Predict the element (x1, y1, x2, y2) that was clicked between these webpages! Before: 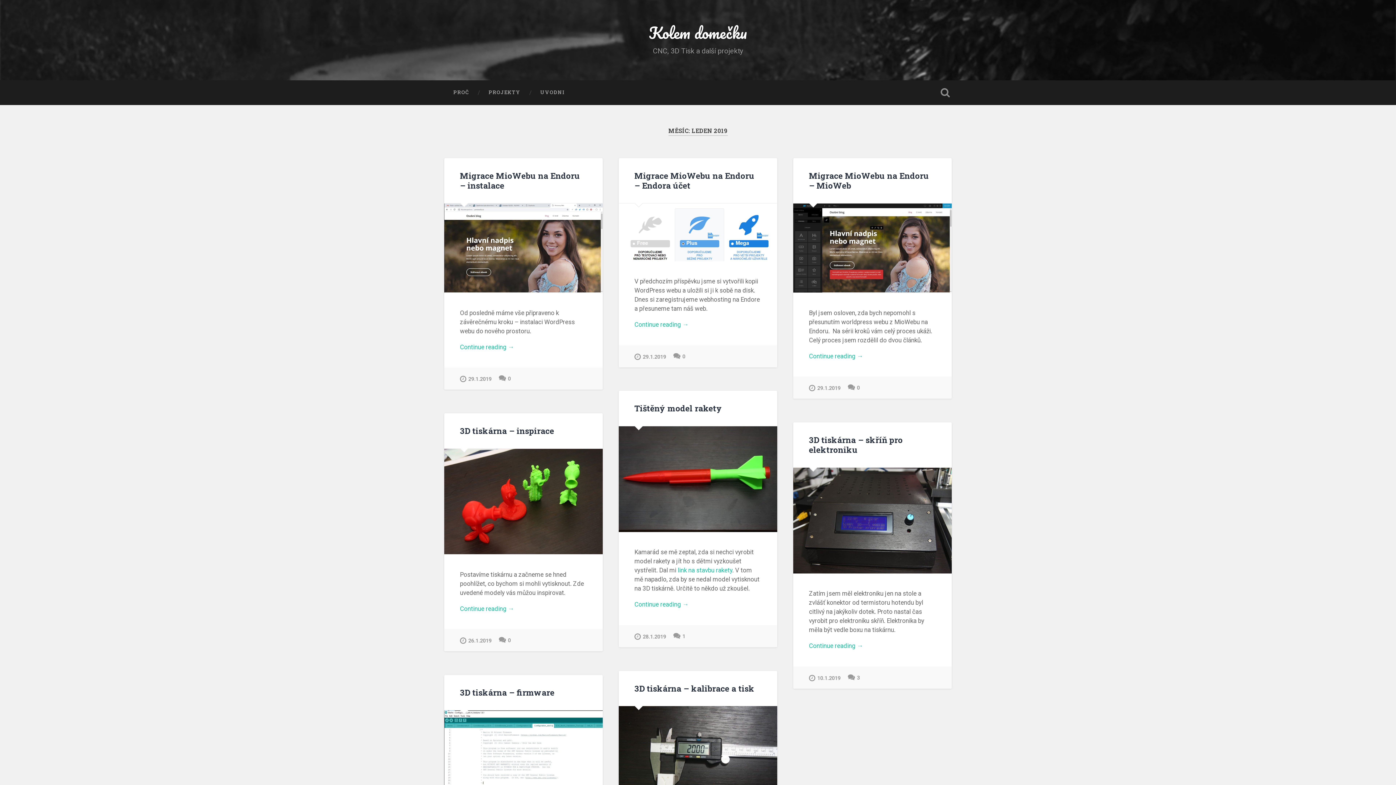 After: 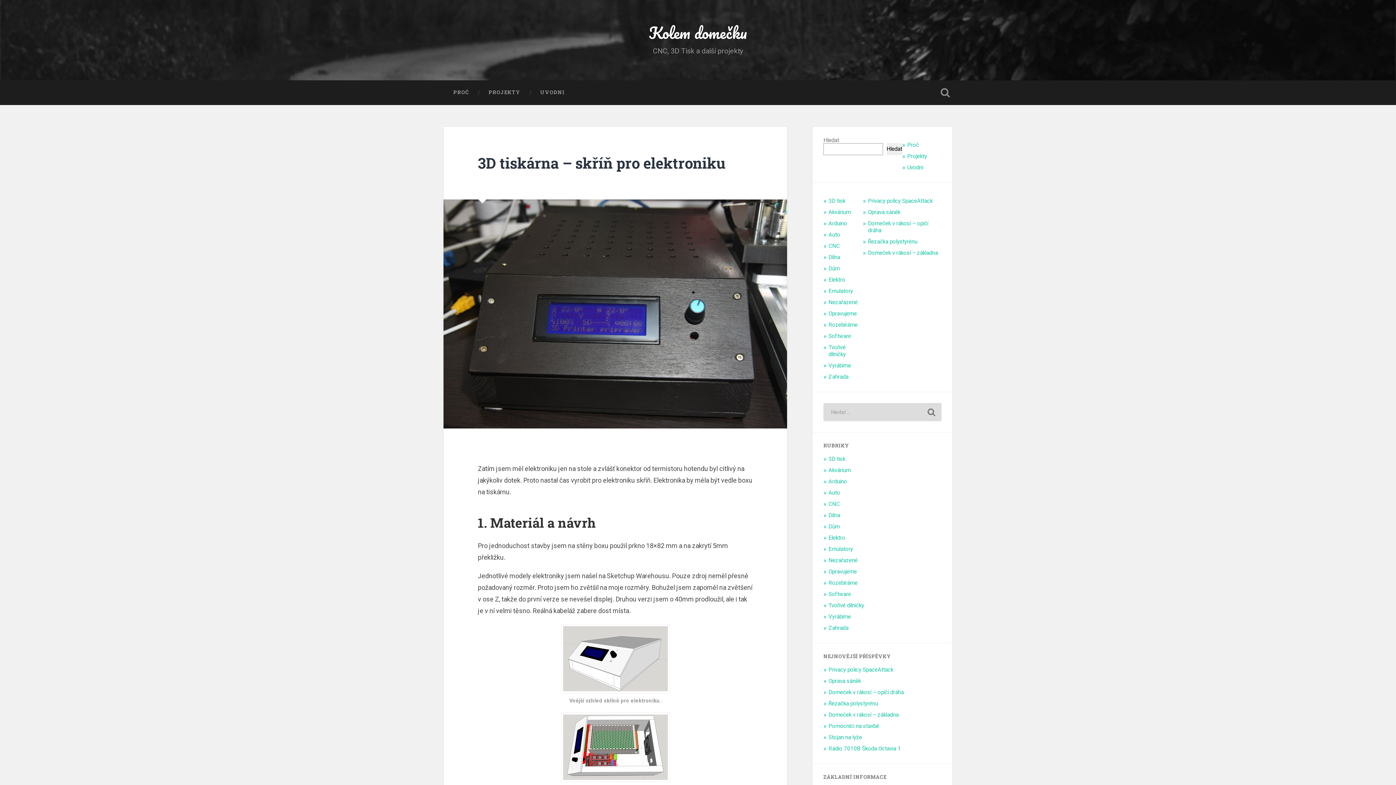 Action: bbox: (809, 434, 902, 455) label: 3D tiskárna – skříň pro elektroniku